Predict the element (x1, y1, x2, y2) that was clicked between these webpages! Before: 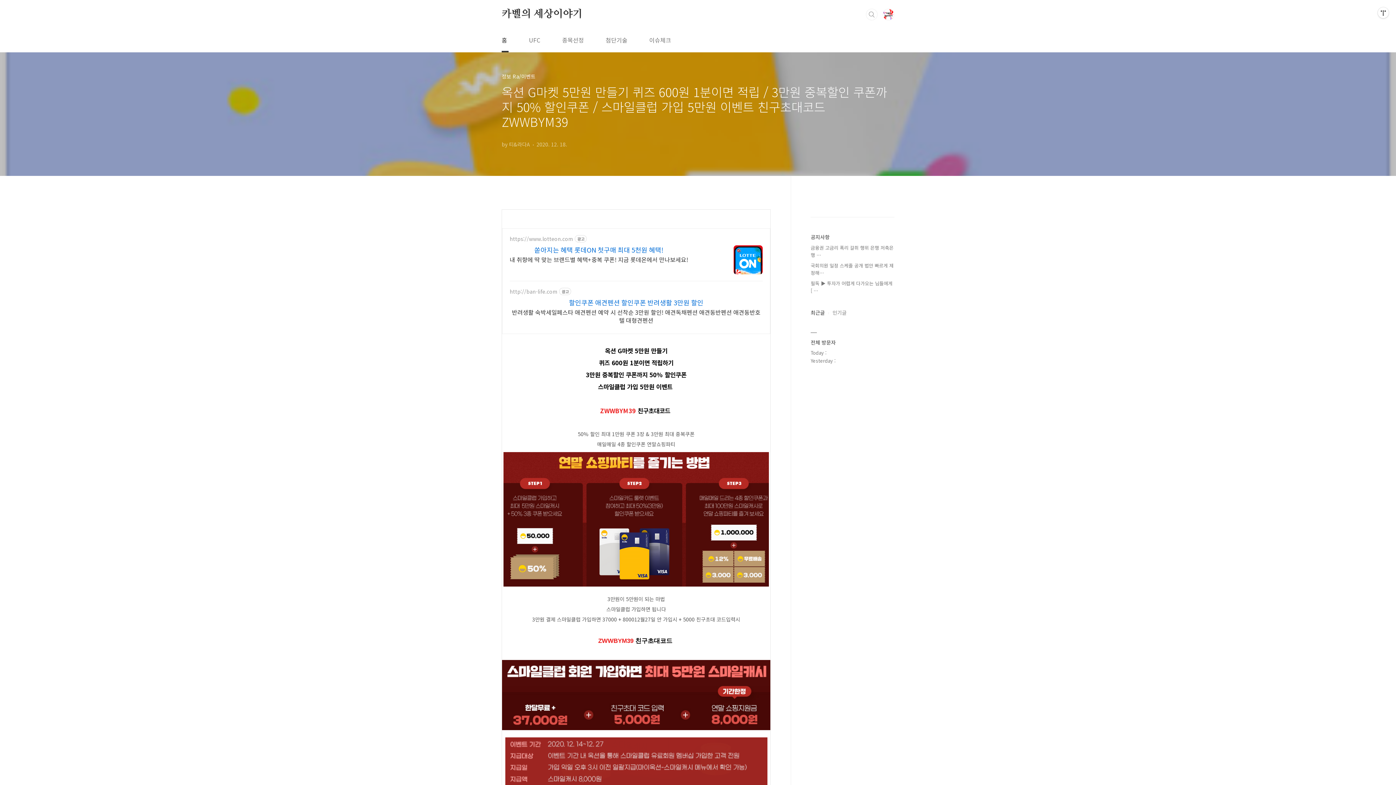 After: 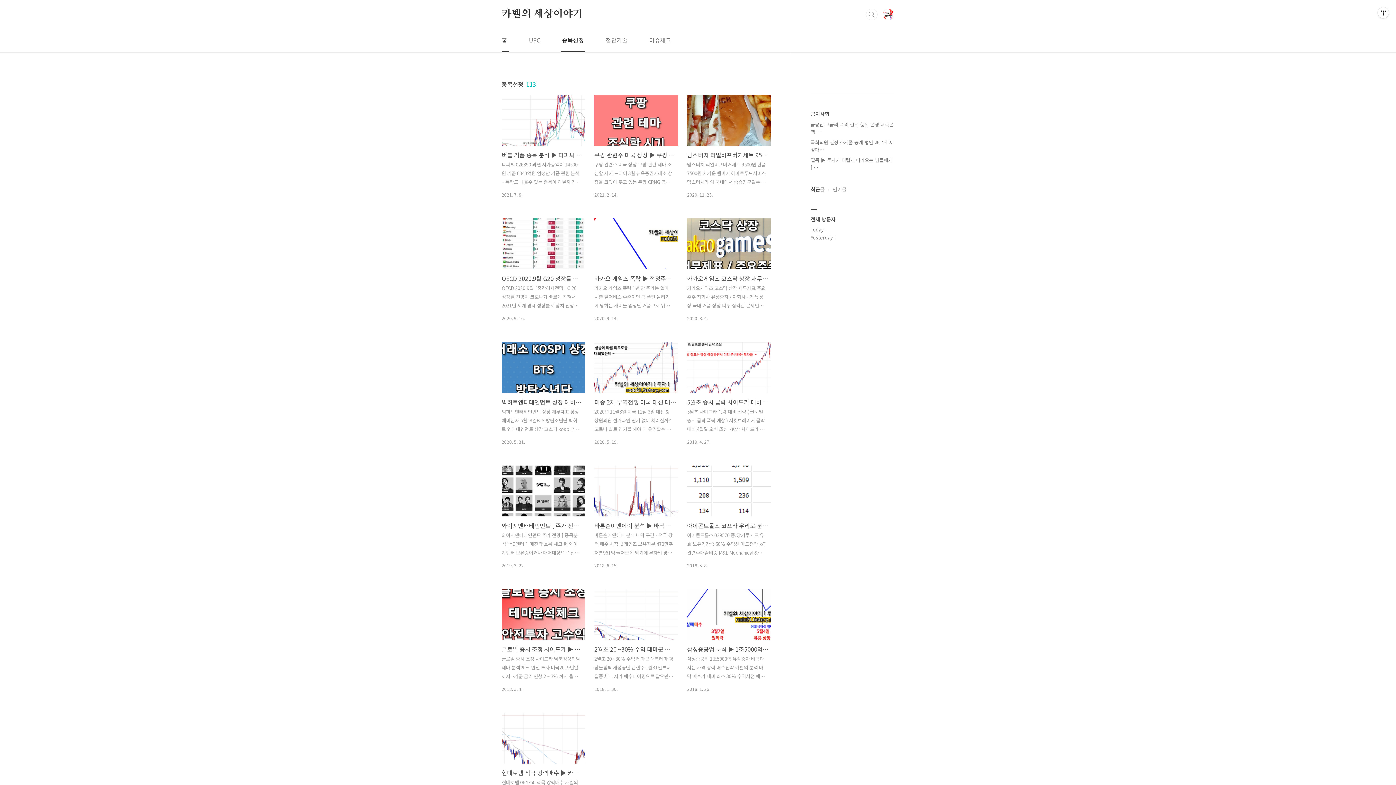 Action: label: 종목선정 bbox: (560, 28, 585, 52)